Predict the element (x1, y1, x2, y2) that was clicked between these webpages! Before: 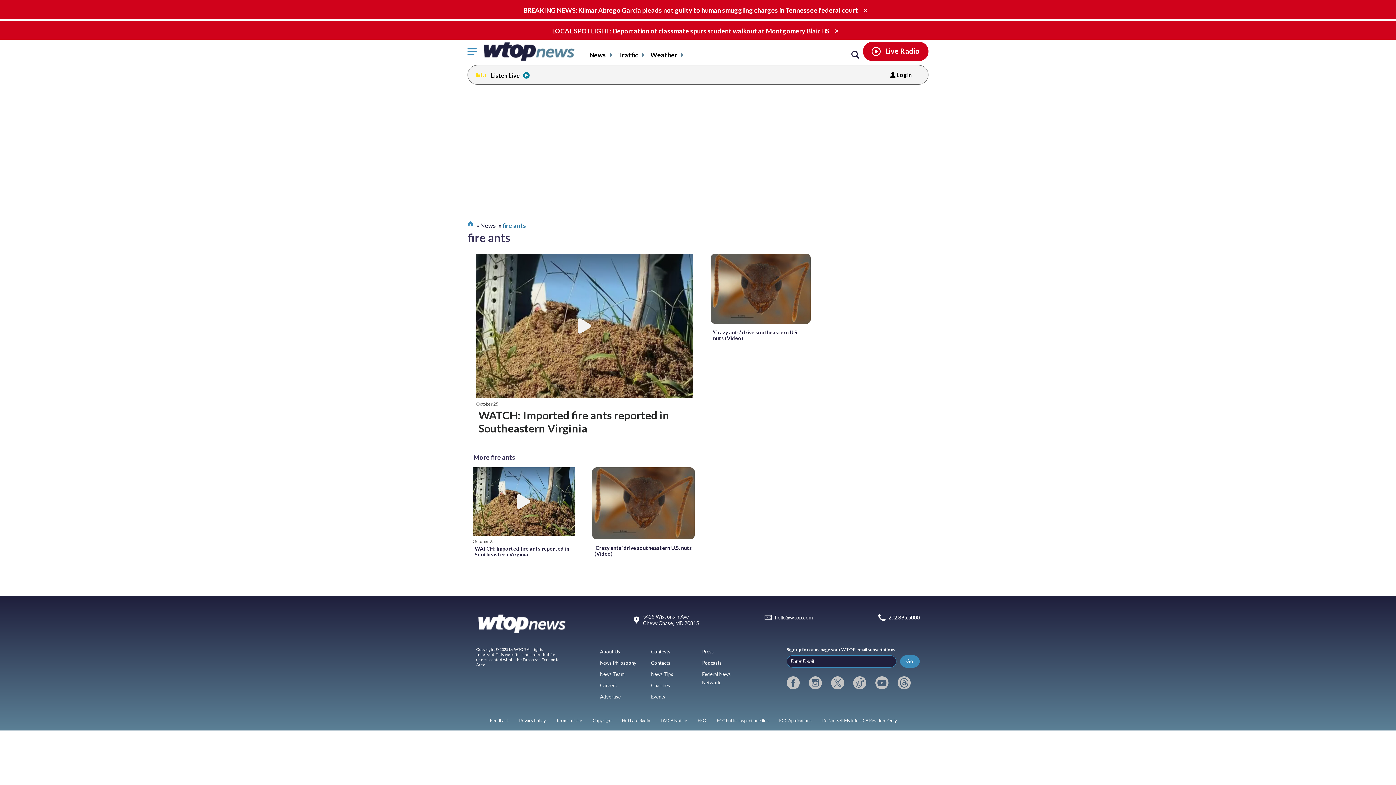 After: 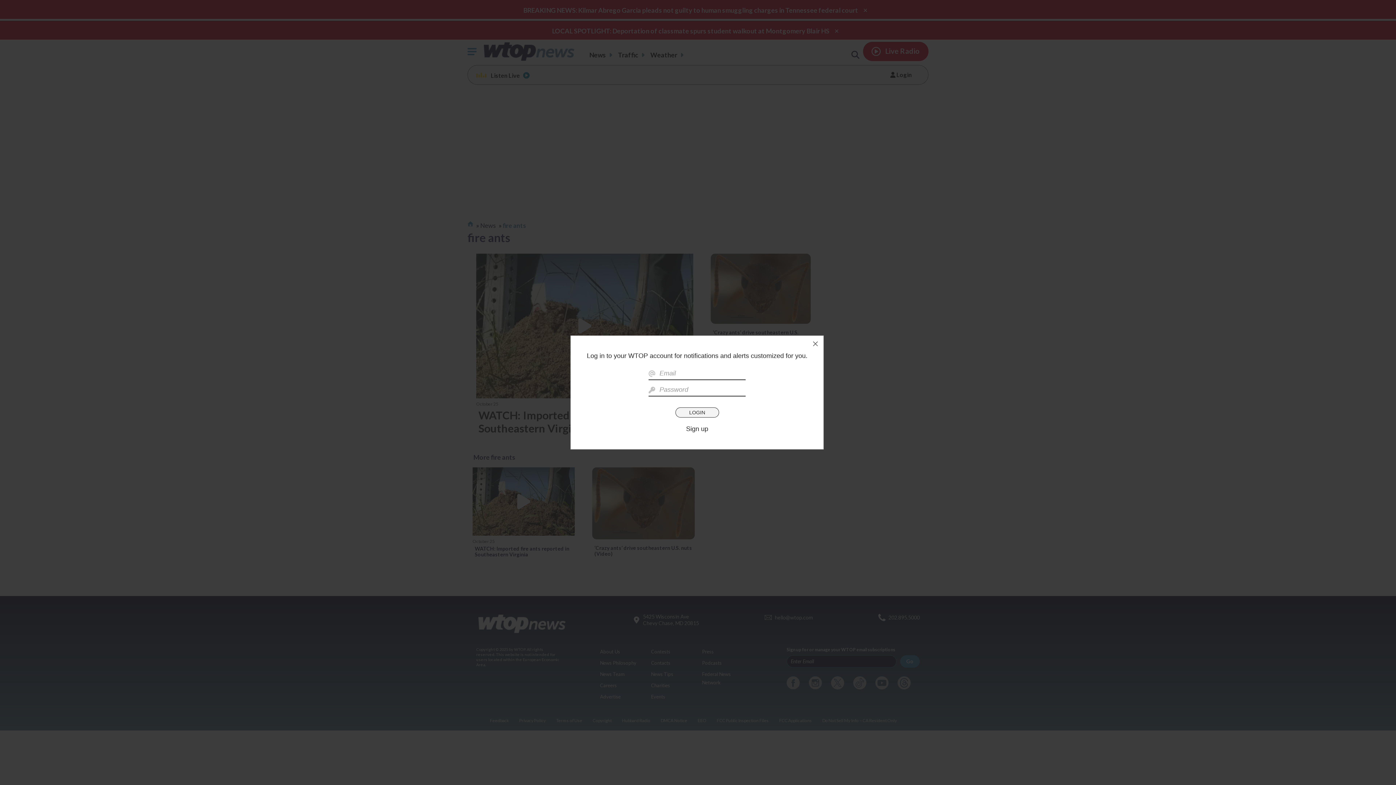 Action: bbox: (890, 71, 913, 78) label:  Login